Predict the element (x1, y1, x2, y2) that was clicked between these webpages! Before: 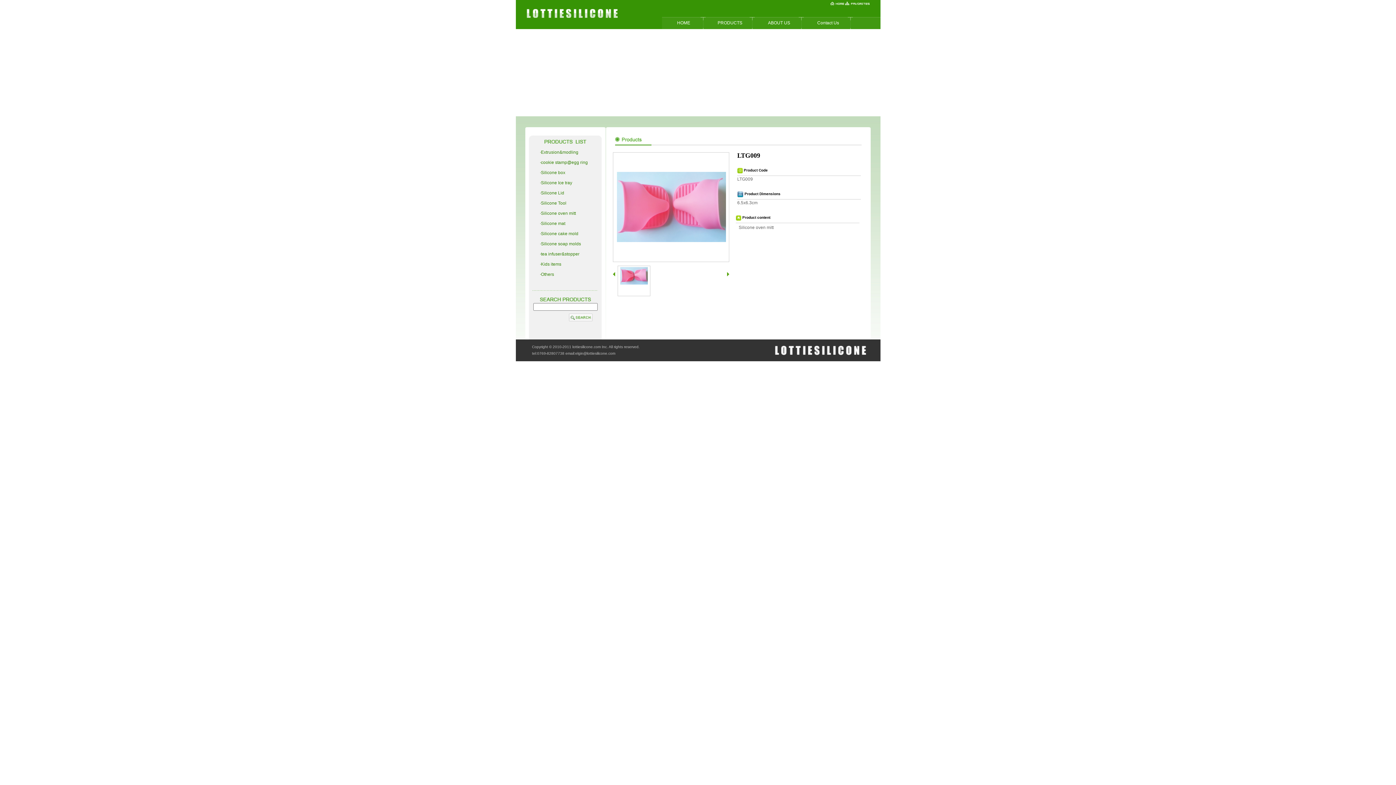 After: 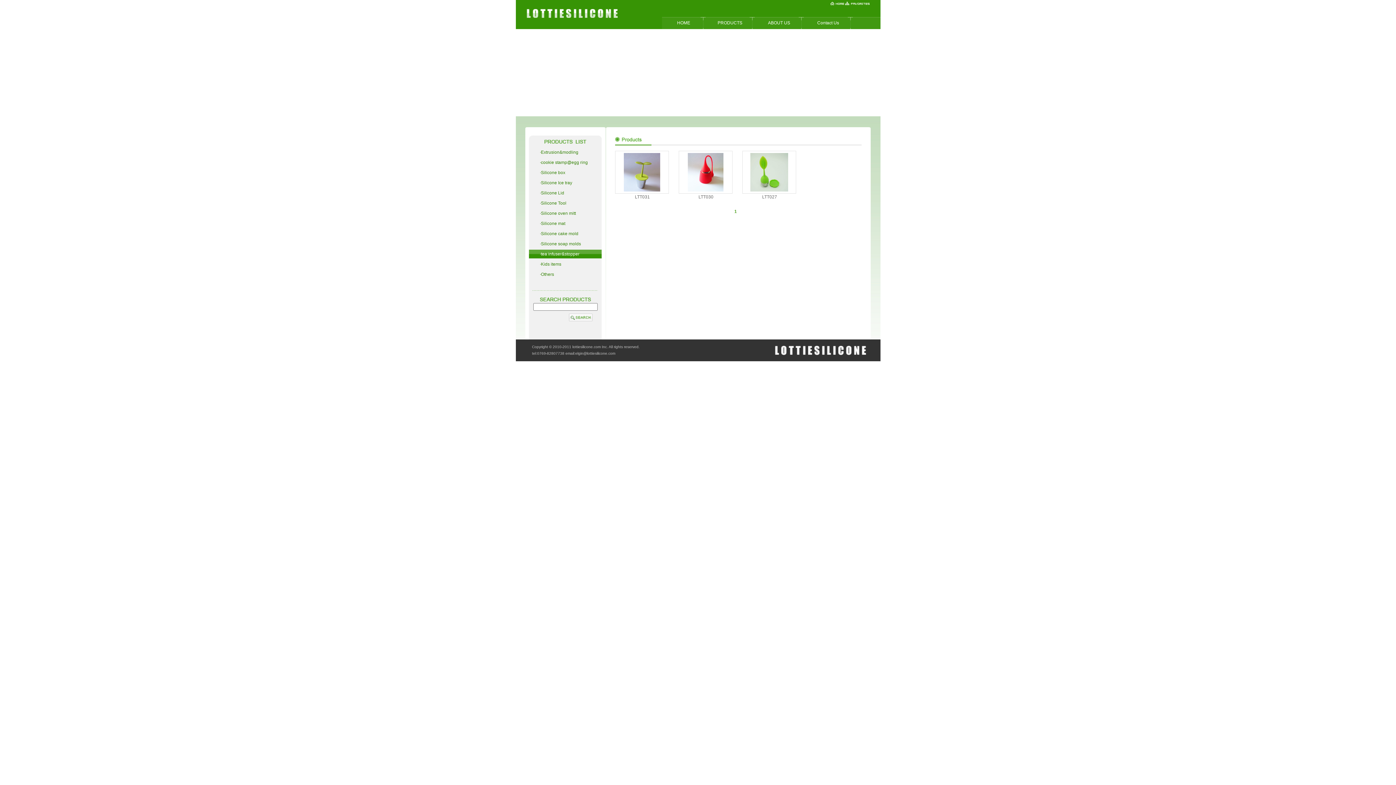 Action: bbox: (540, 251, 579, 256) label: ·tea infuser&stopper